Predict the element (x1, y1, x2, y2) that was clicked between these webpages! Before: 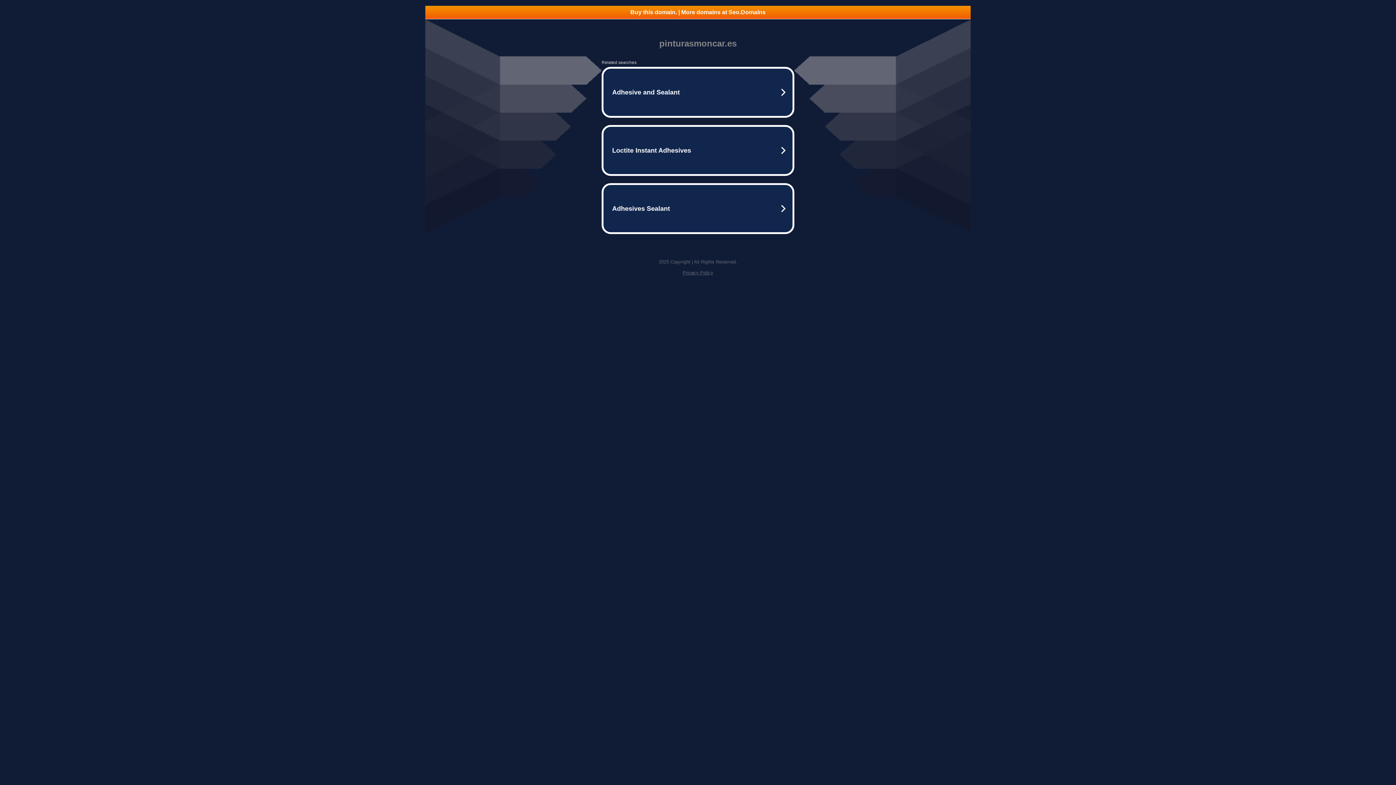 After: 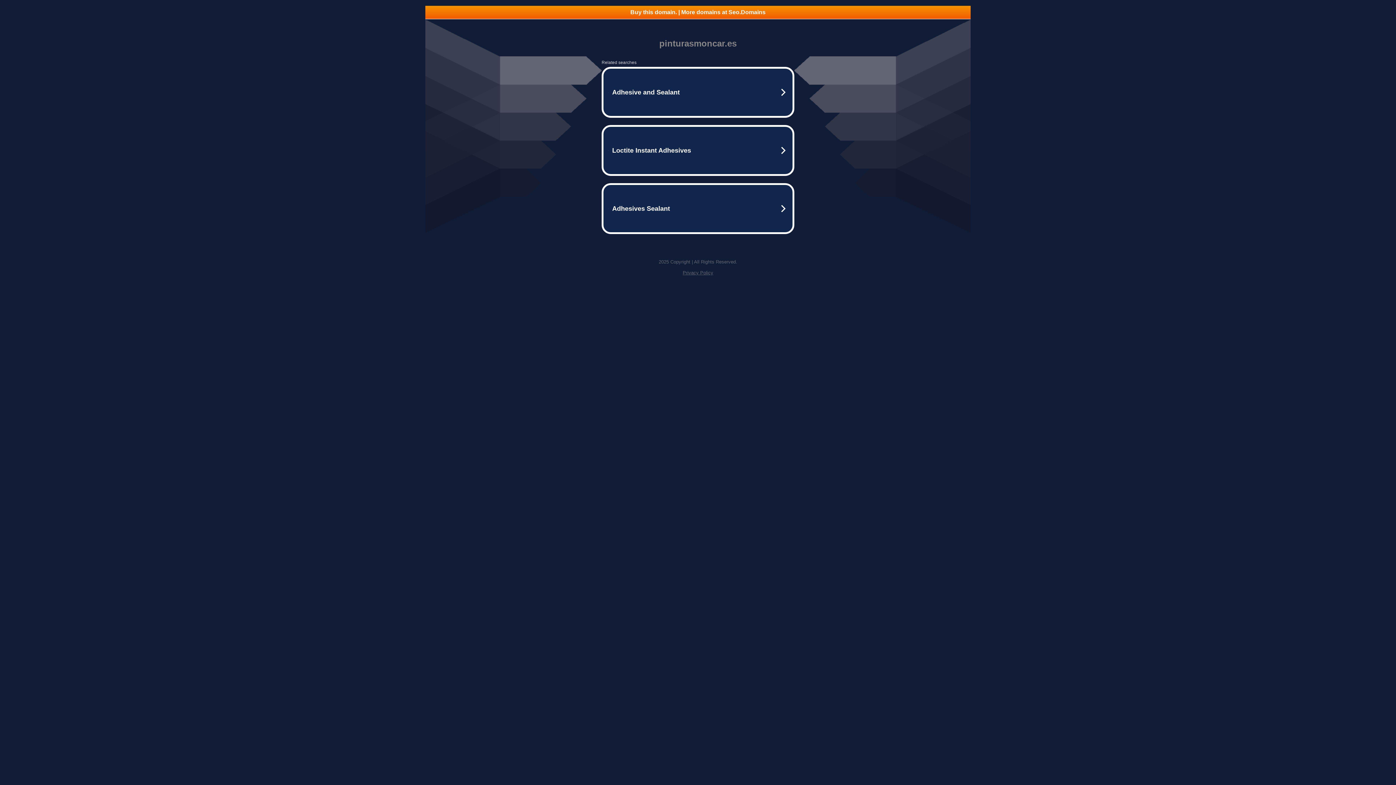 Action: bbox: (682, 270, 713, 275) label: Privacy Policy